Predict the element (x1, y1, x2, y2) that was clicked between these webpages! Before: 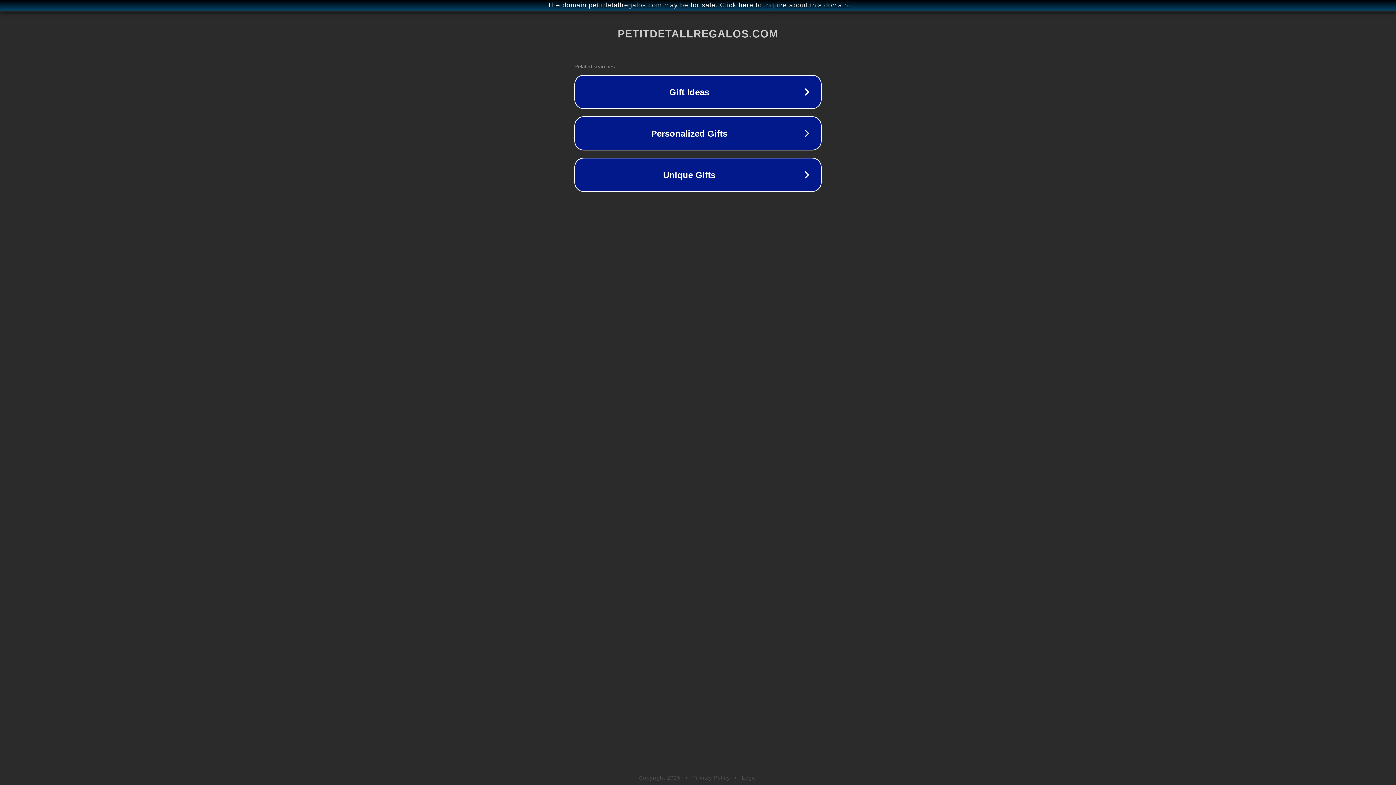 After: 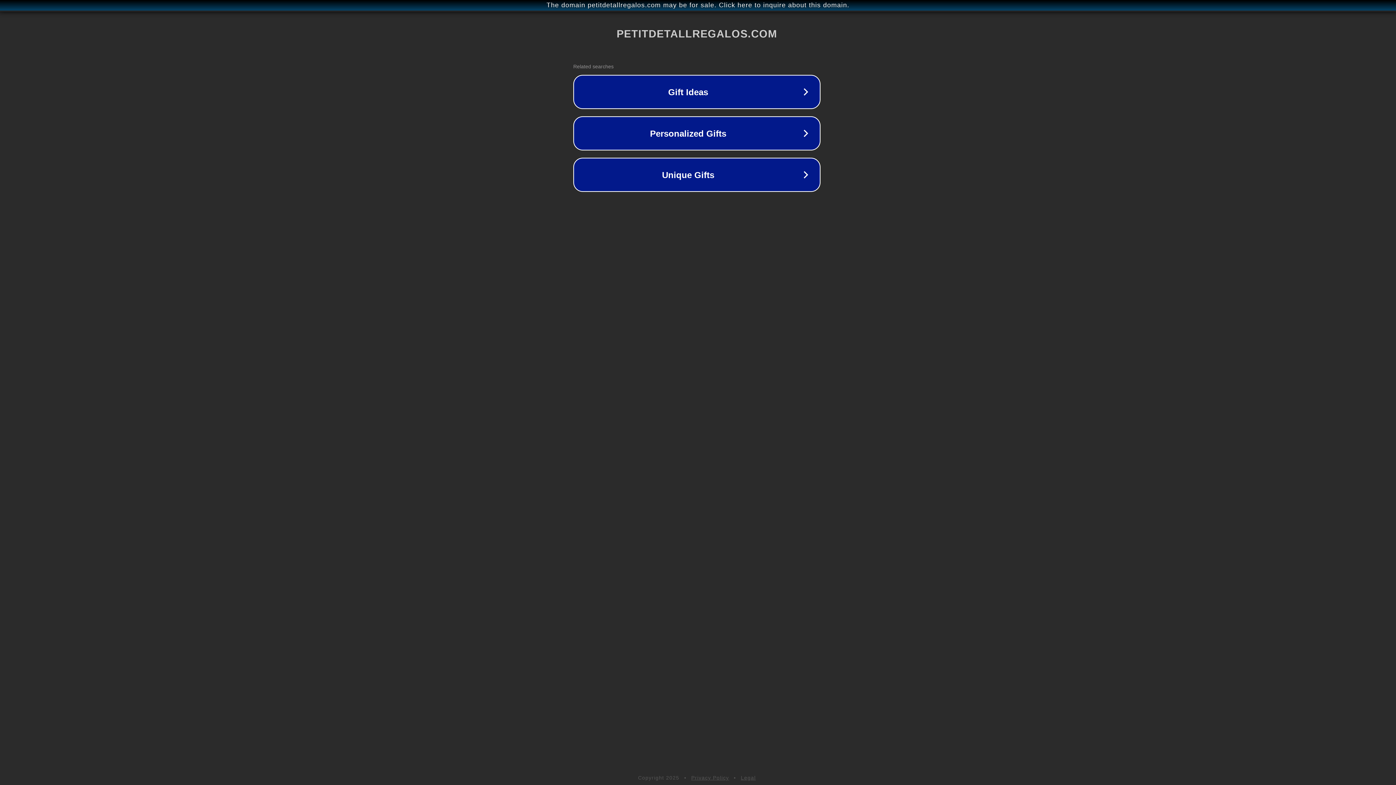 Action: bbox: (1, 1, 1397, 9) label: The domain petitdetallregalos.com may be for sale. Click here to inquire about this domain.